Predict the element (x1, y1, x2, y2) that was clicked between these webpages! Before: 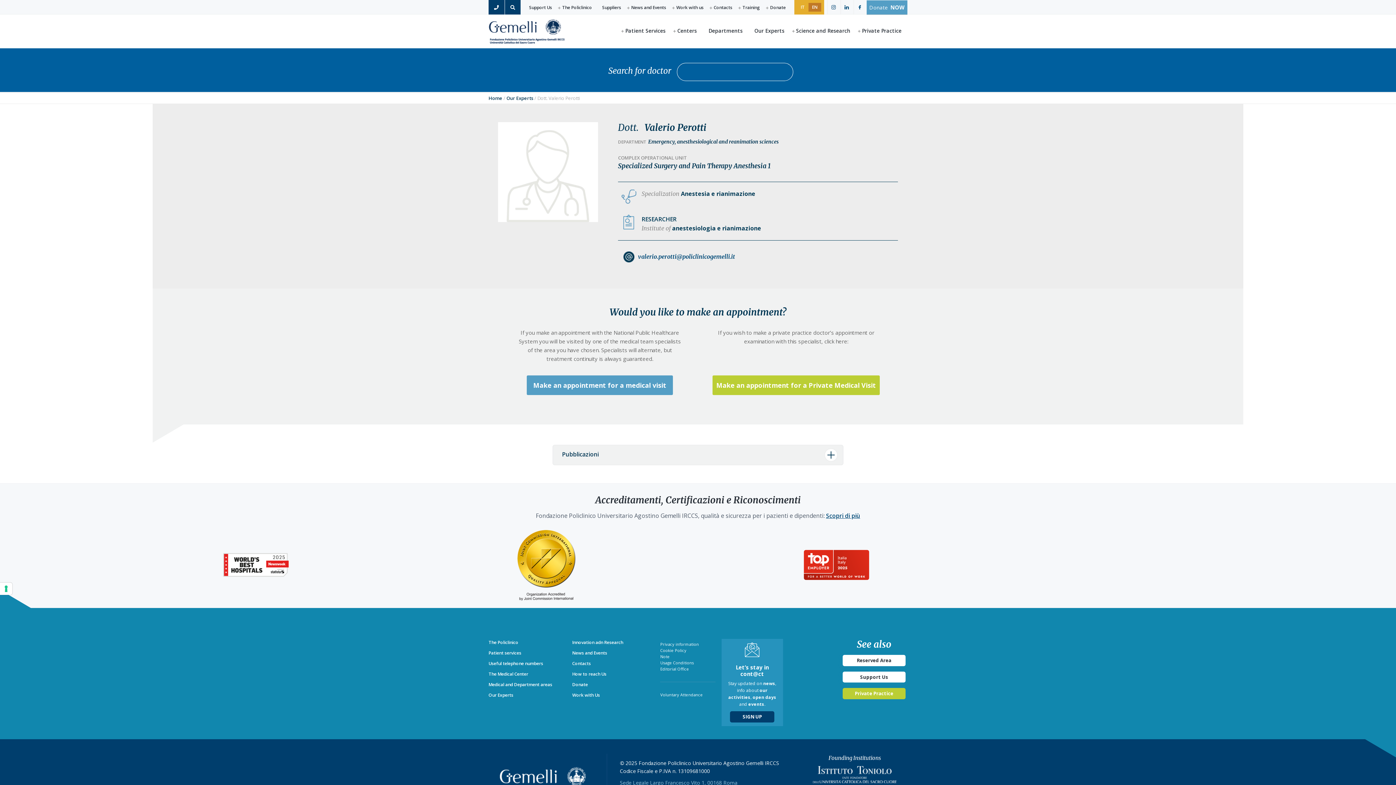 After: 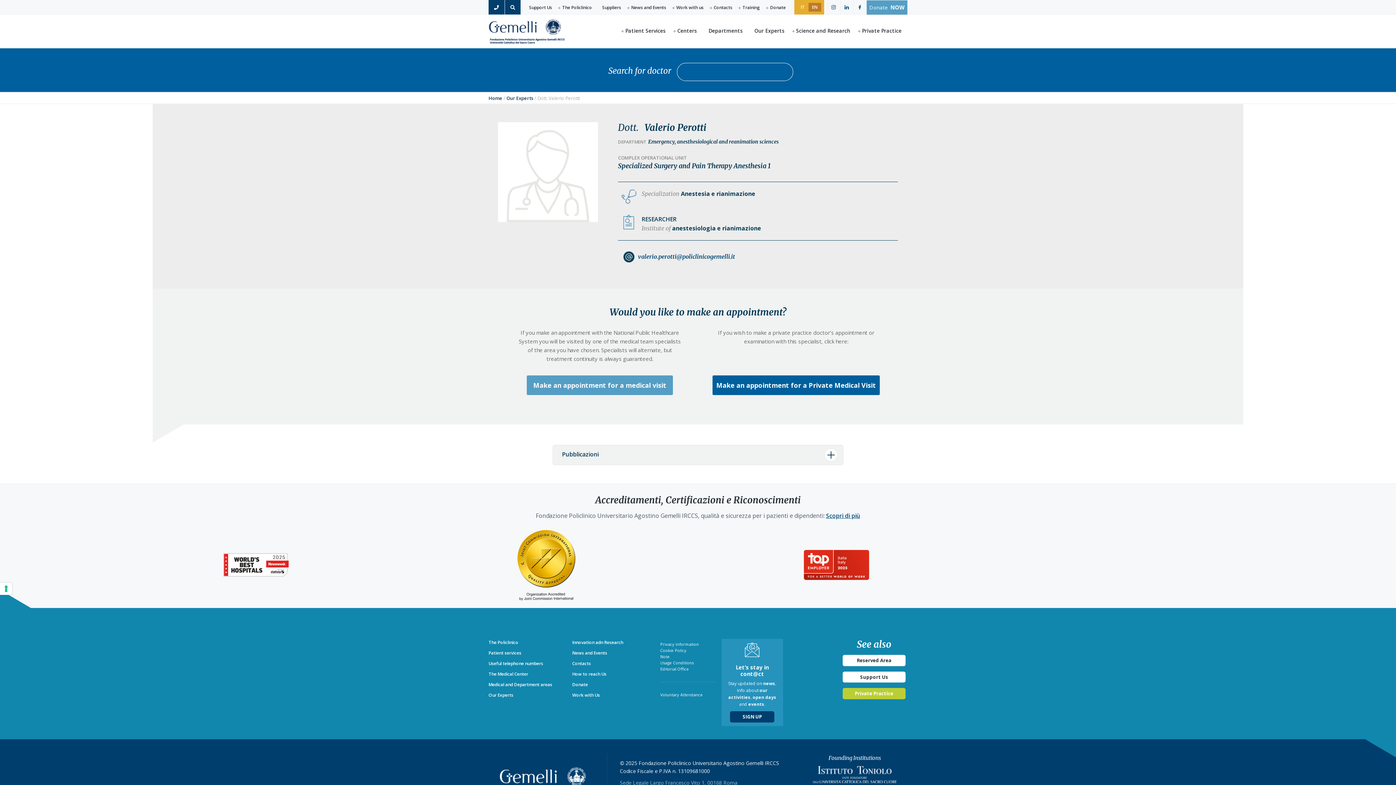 Action: bbox: (712, 375, 880, 395) label: Make an appointment for a Private Medical Visit